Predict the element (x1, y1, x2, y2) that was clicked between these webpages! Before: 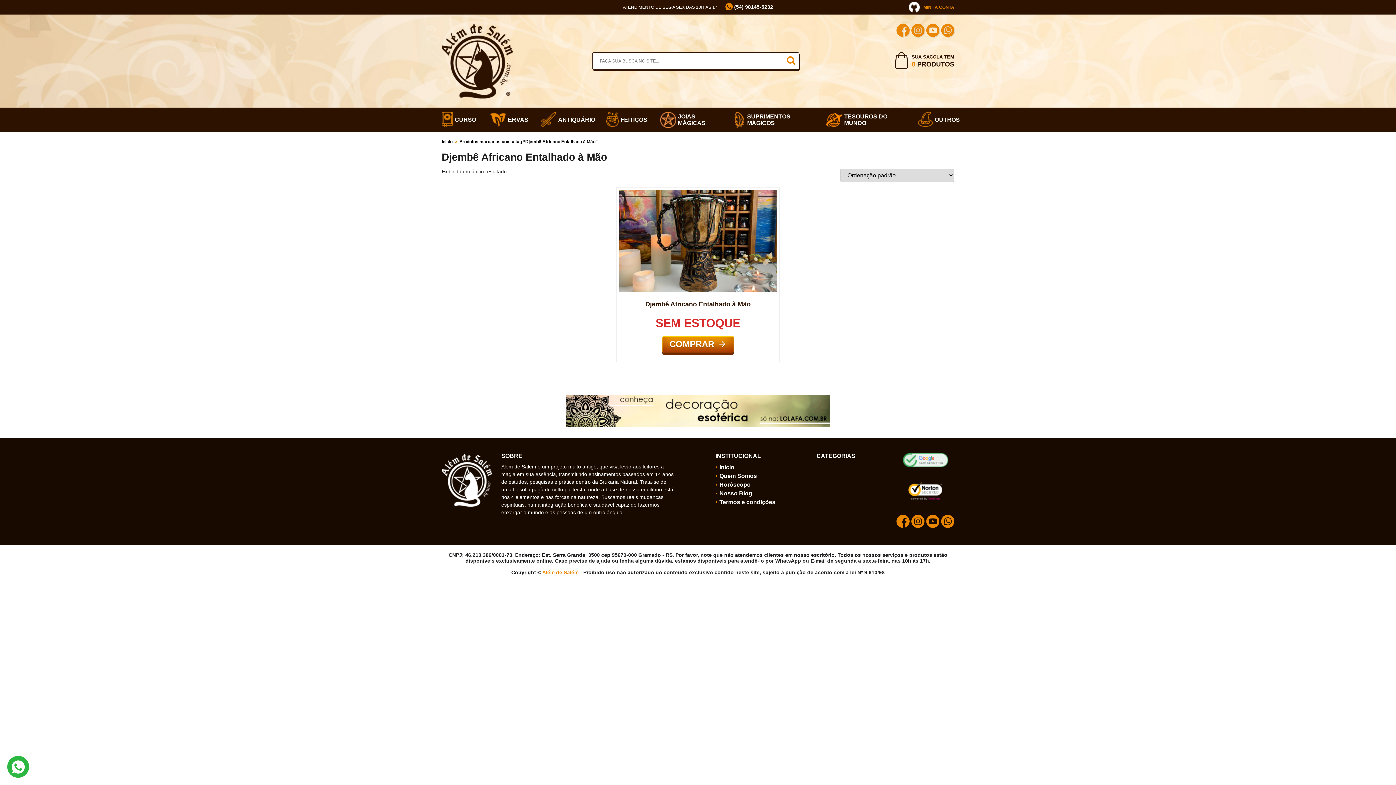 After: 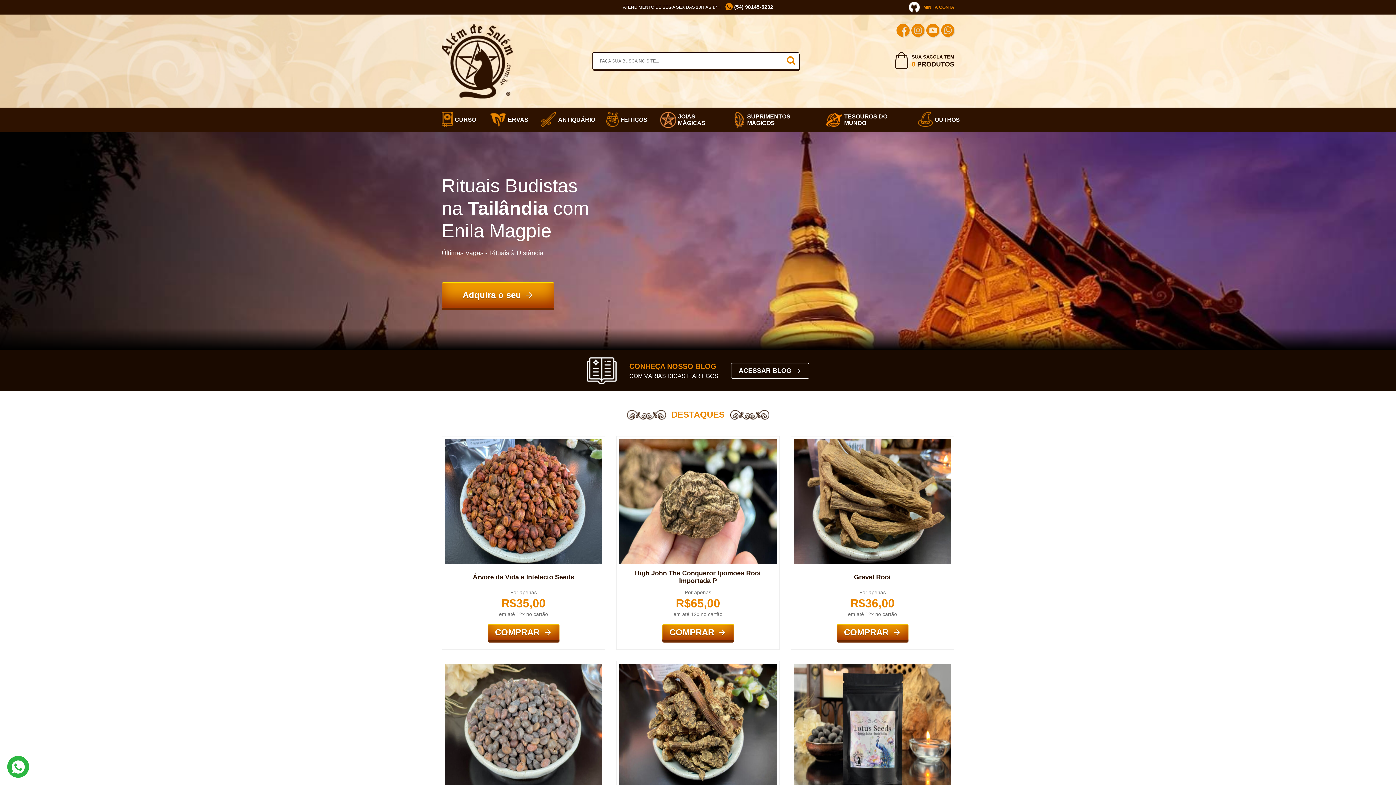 Action: bbox: (719, 464, 734, 470) label: Início